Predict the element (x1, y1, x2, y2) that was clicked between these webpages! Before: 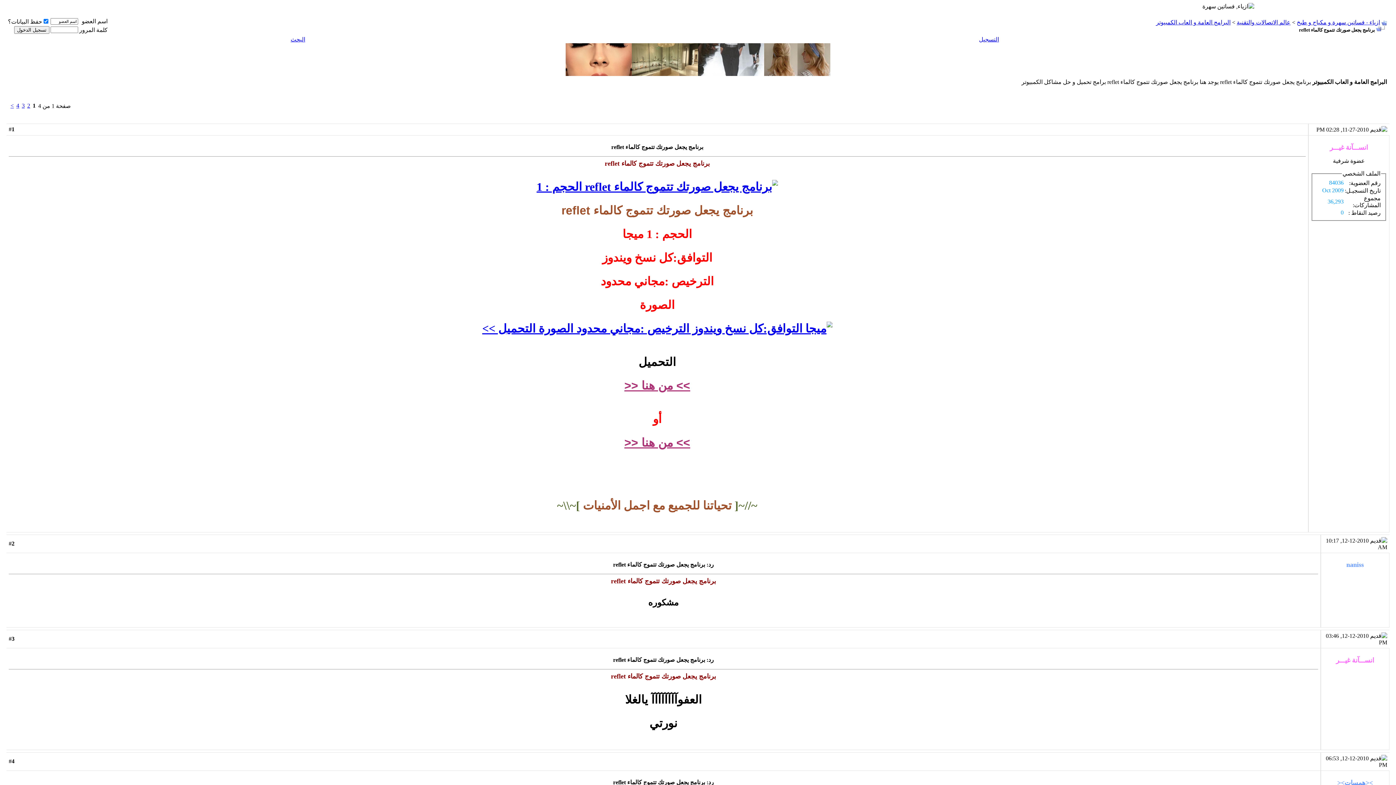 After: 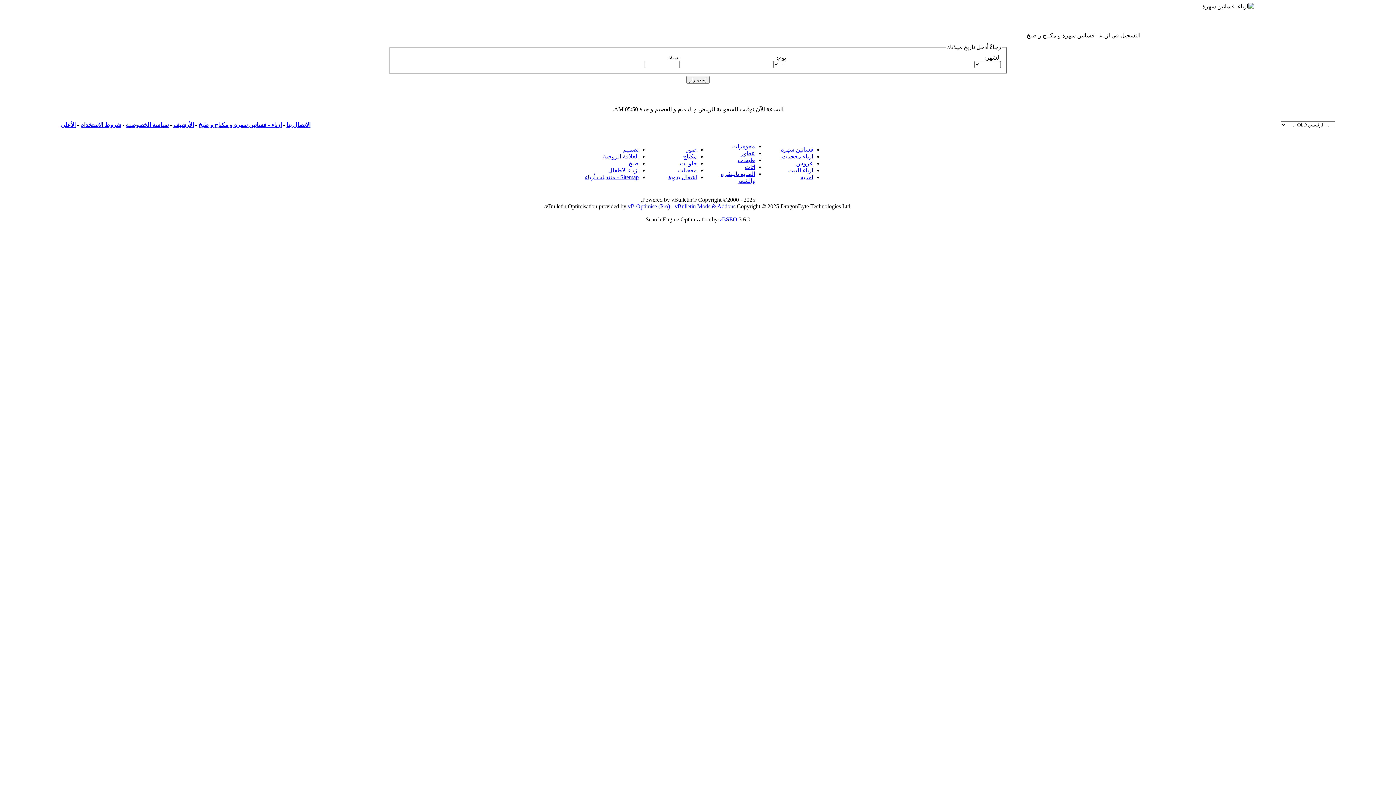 Action: label: التسجيل bbox: (979, 36, 999, 42)